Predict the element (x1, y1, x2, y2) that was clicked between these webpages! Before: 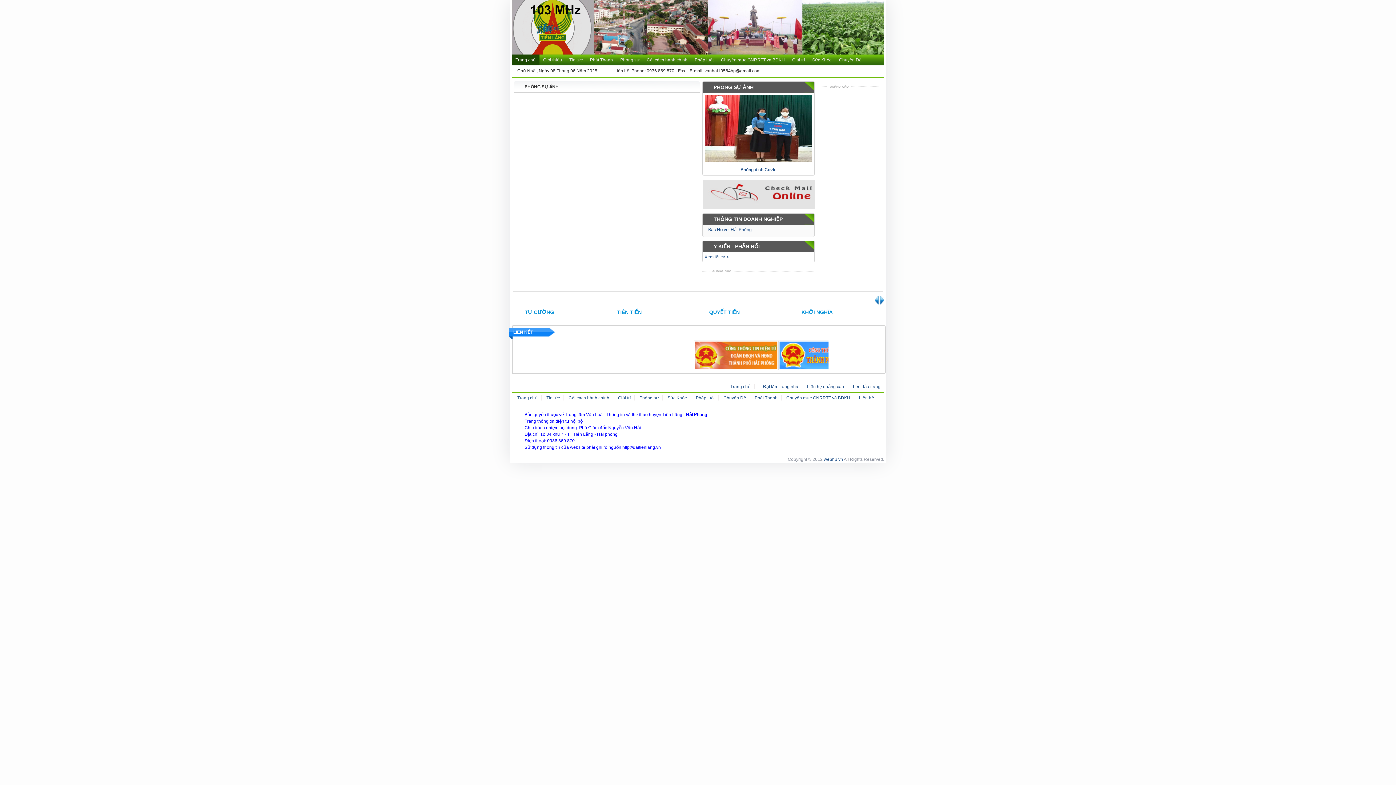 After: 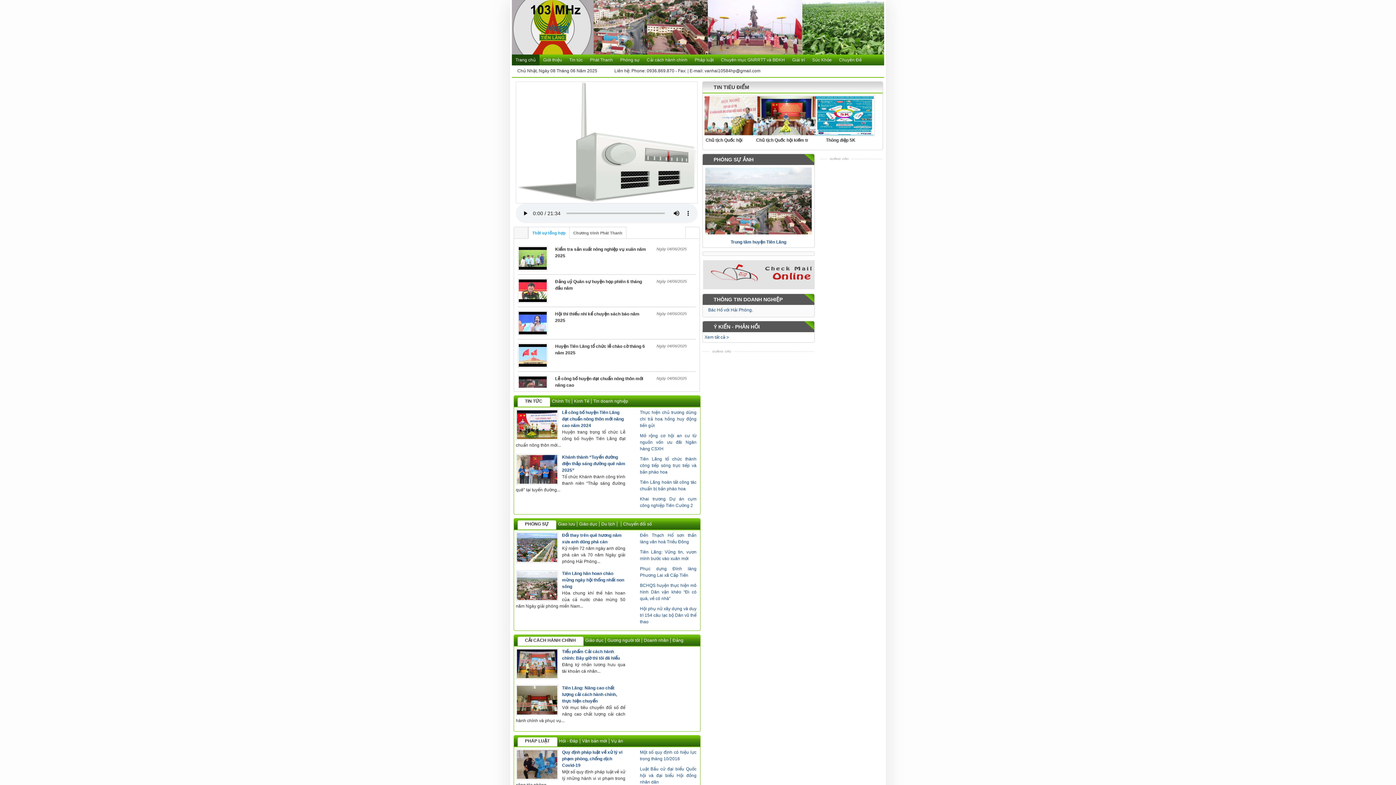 Action: bbox: (586, 54, 616, 65) label: Phát Thanh